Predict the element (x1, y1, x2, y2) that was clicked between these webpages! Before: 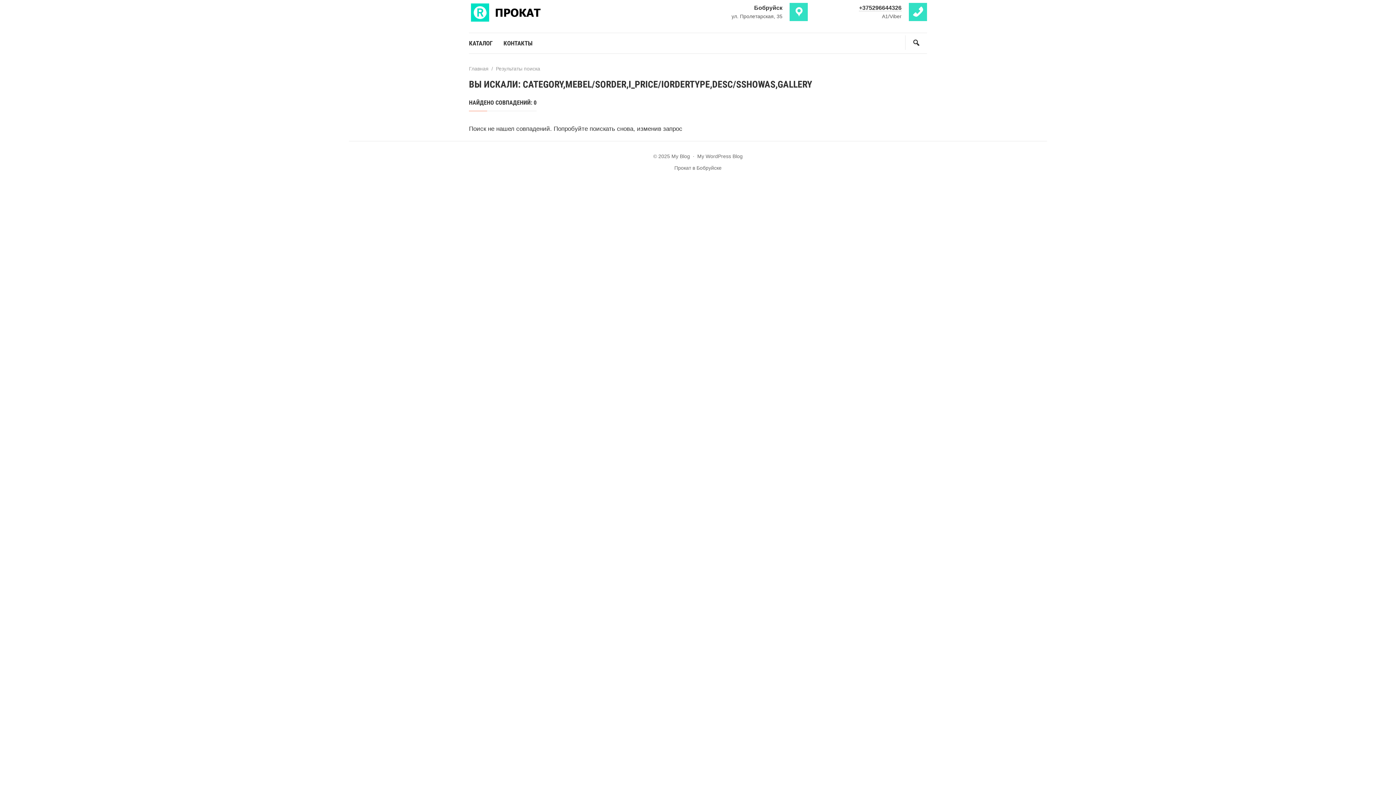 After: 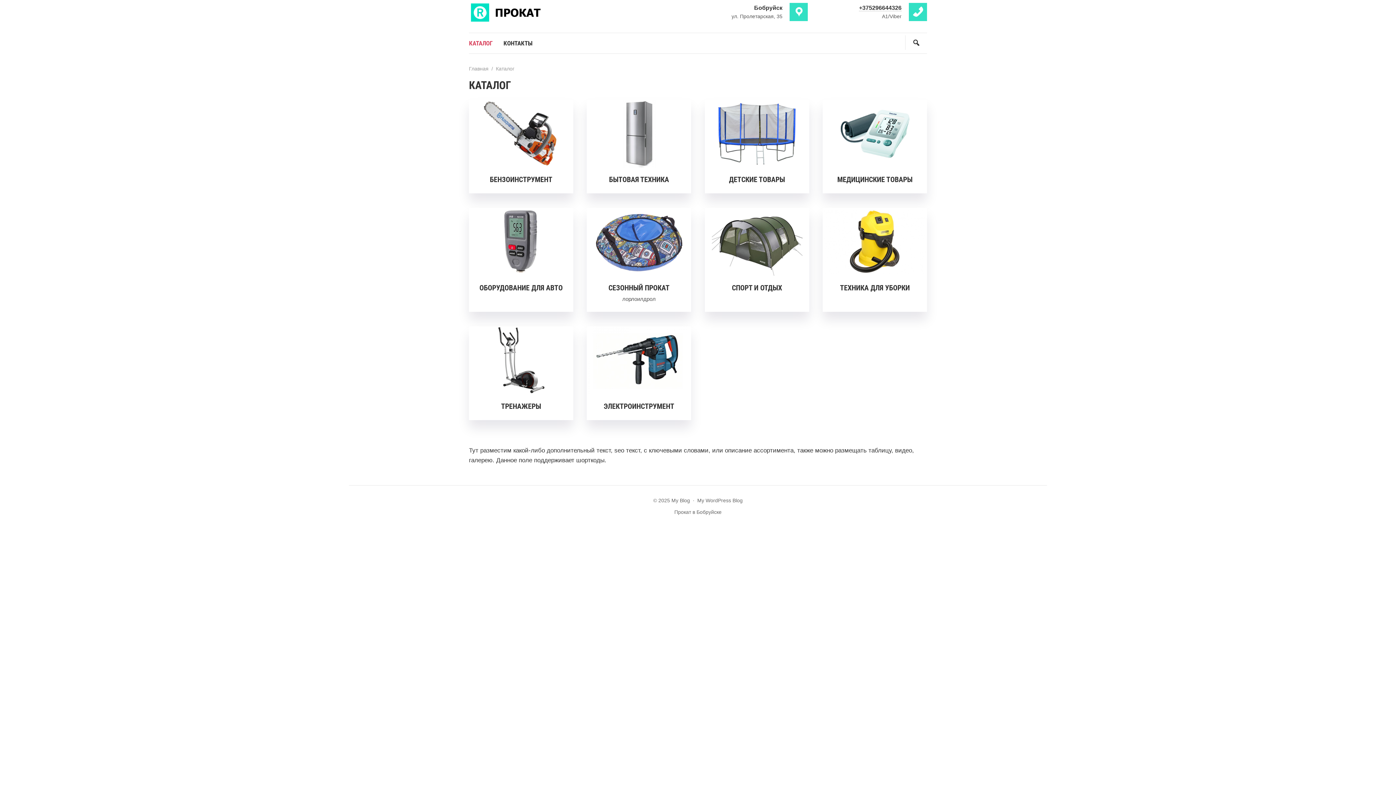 Action: label: КАТАЛОГ bbox: (469, 33, 503, 53)